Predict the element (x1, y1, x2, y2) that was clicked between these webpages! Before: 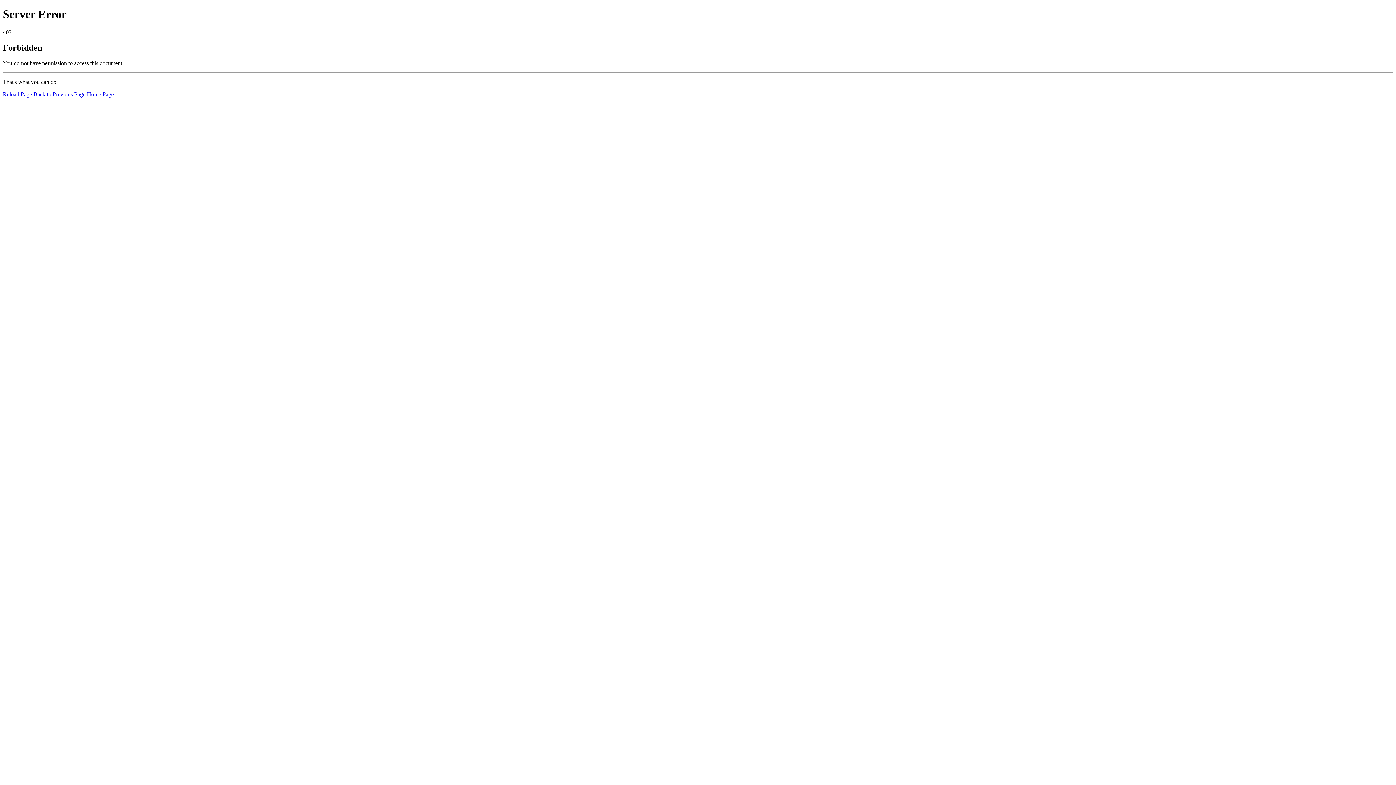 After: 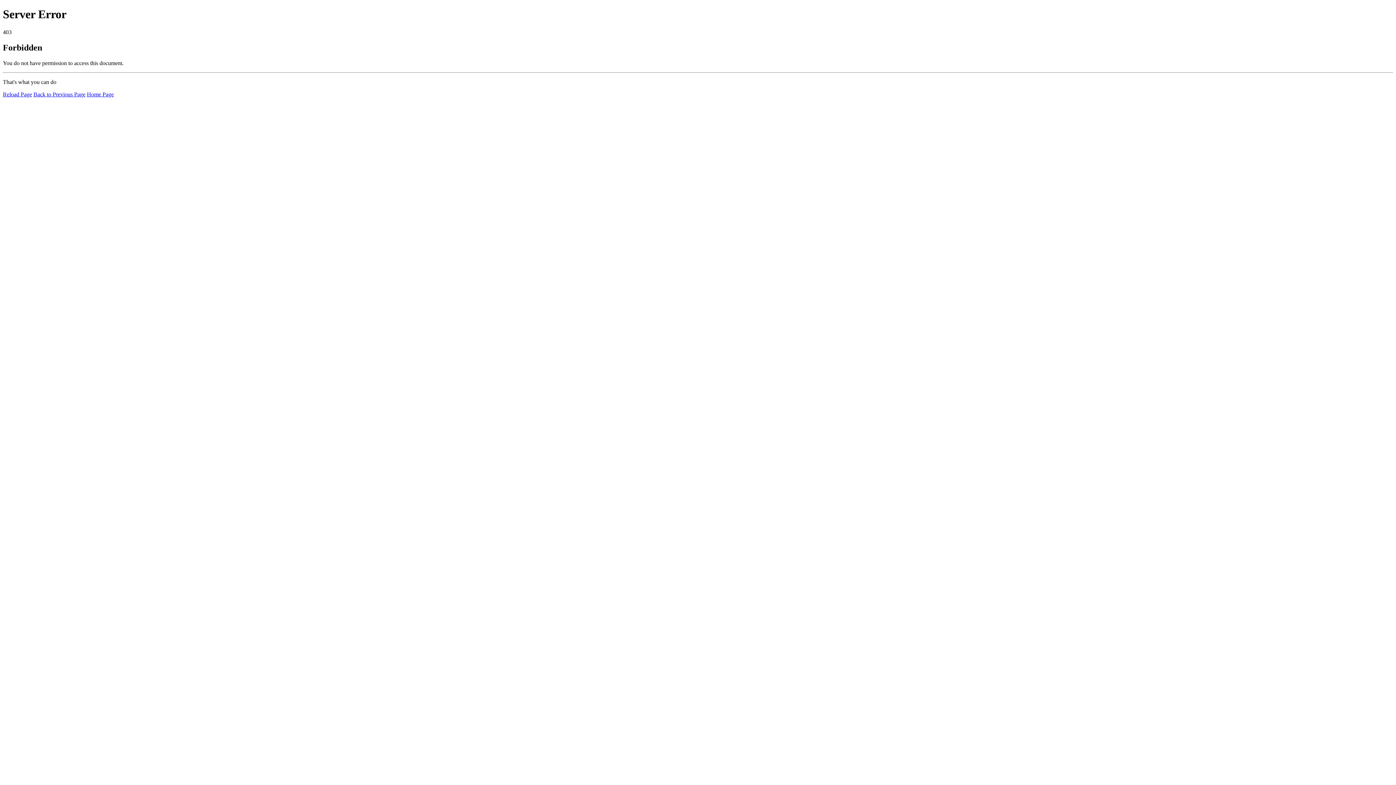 Action: bbox: (86, 91, 113, 97) label: Home Page